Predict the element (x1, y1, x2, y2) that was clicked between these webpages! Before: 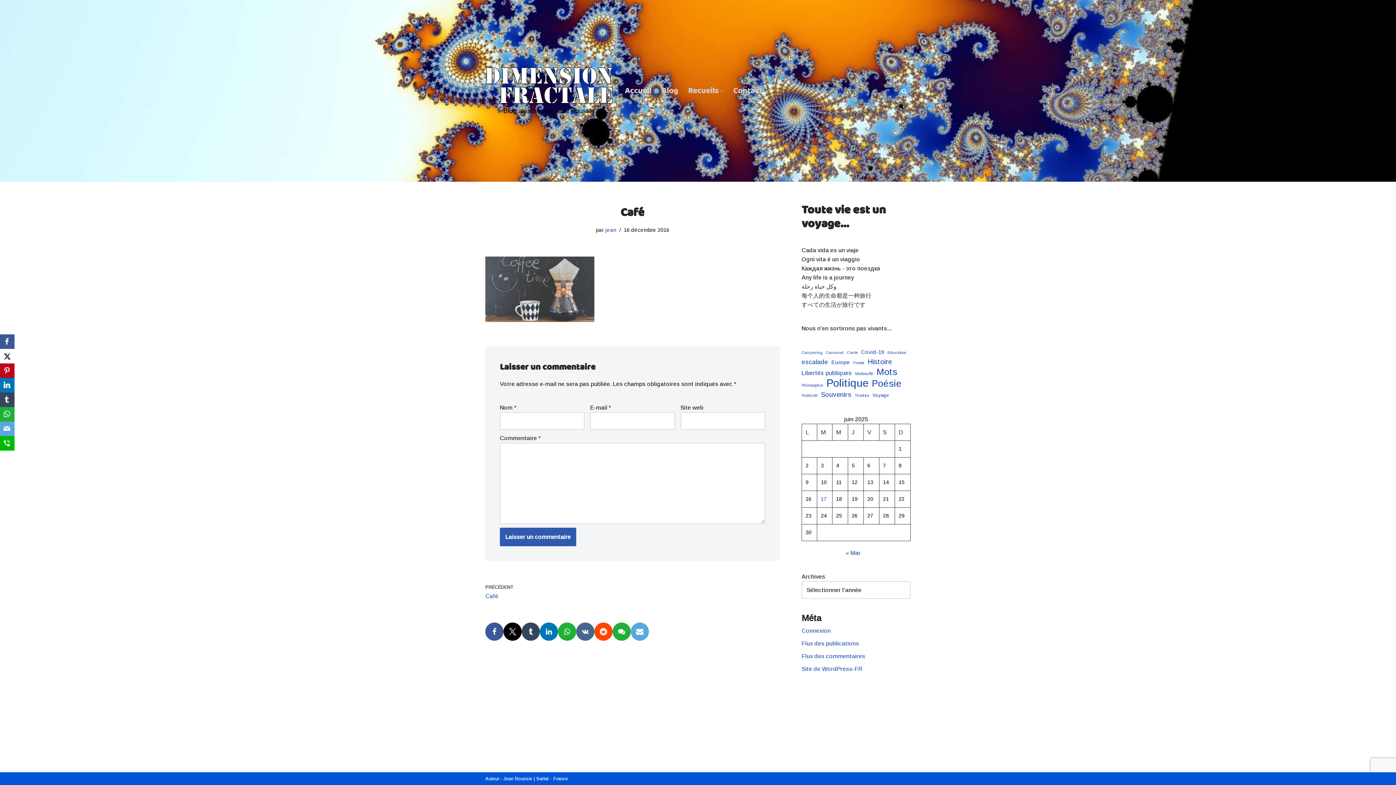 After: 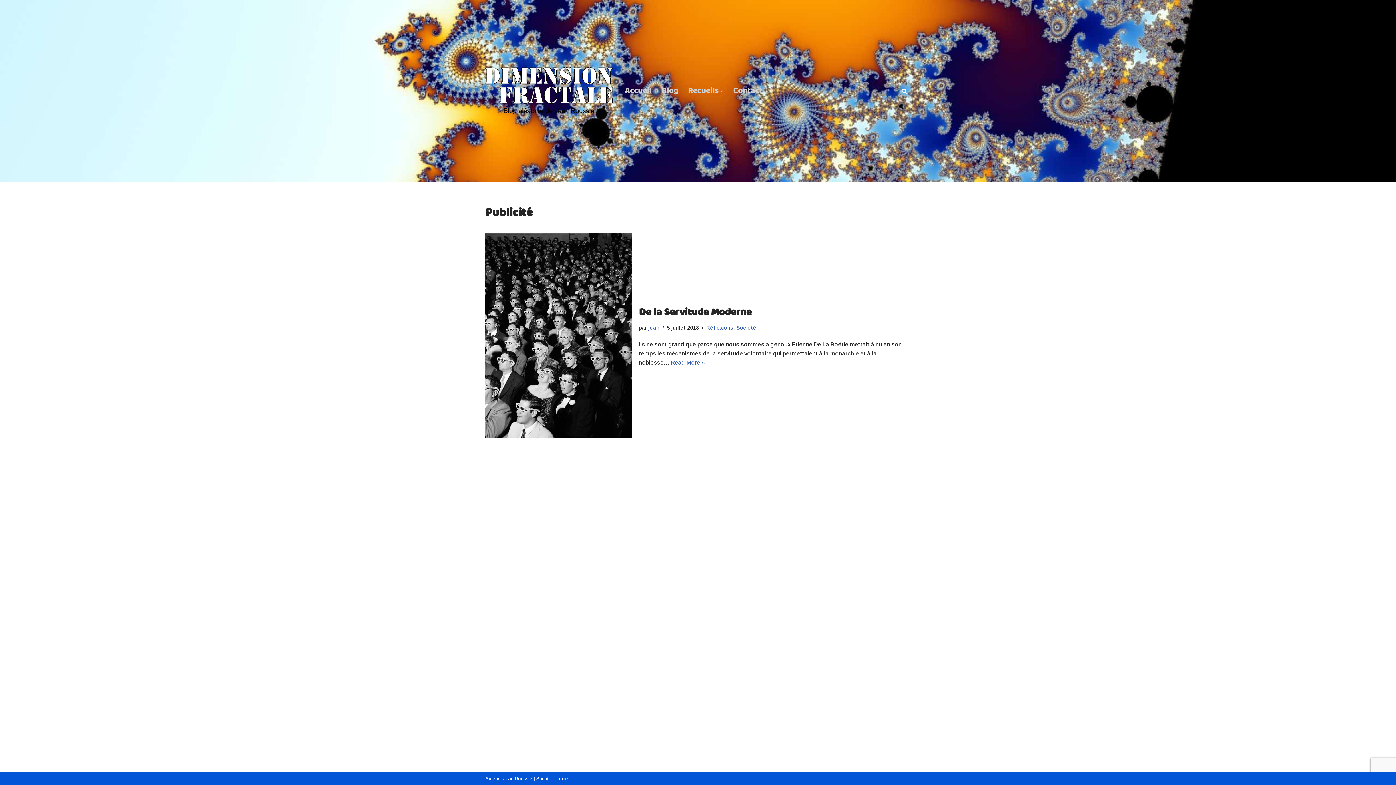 Action: bbox: (801, 391, 817, 400) label: Publicité (1 élément)